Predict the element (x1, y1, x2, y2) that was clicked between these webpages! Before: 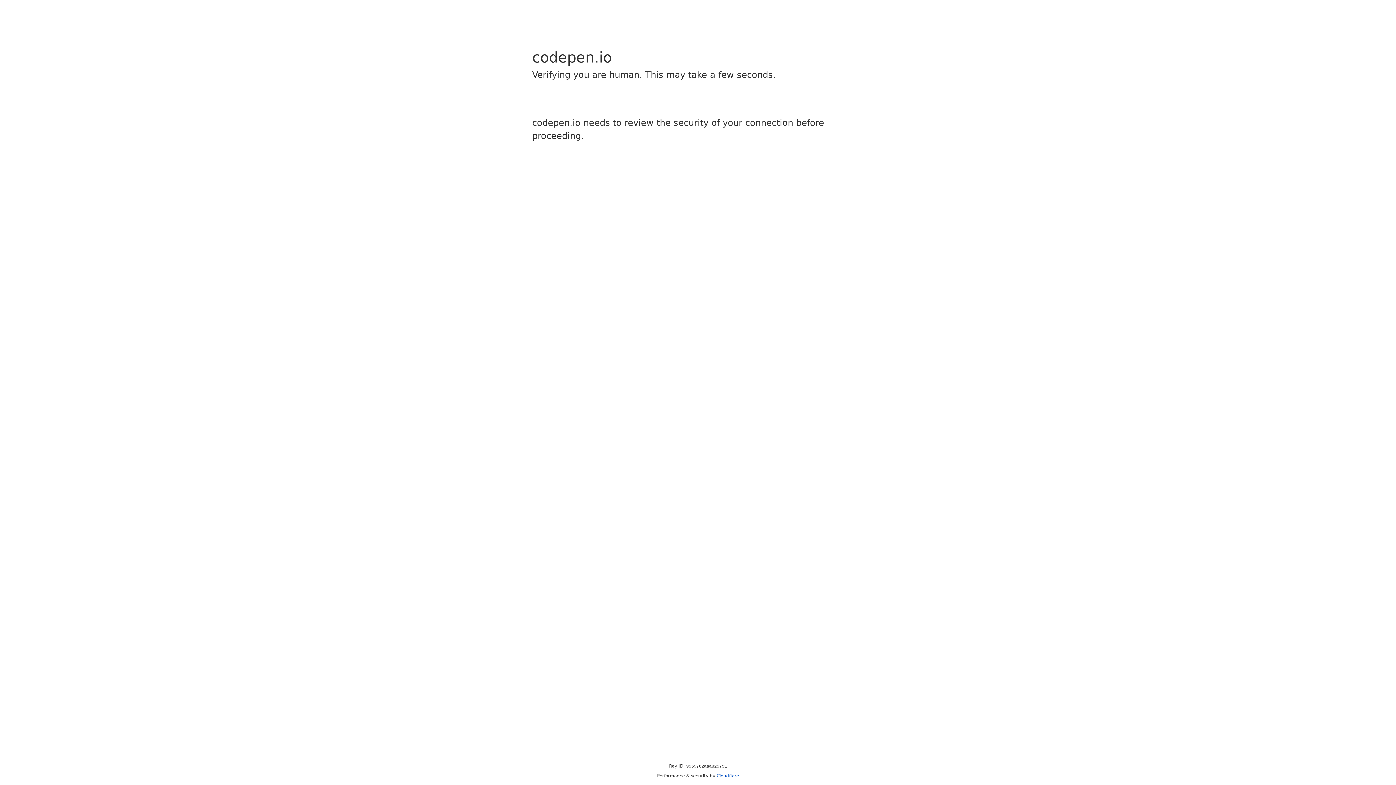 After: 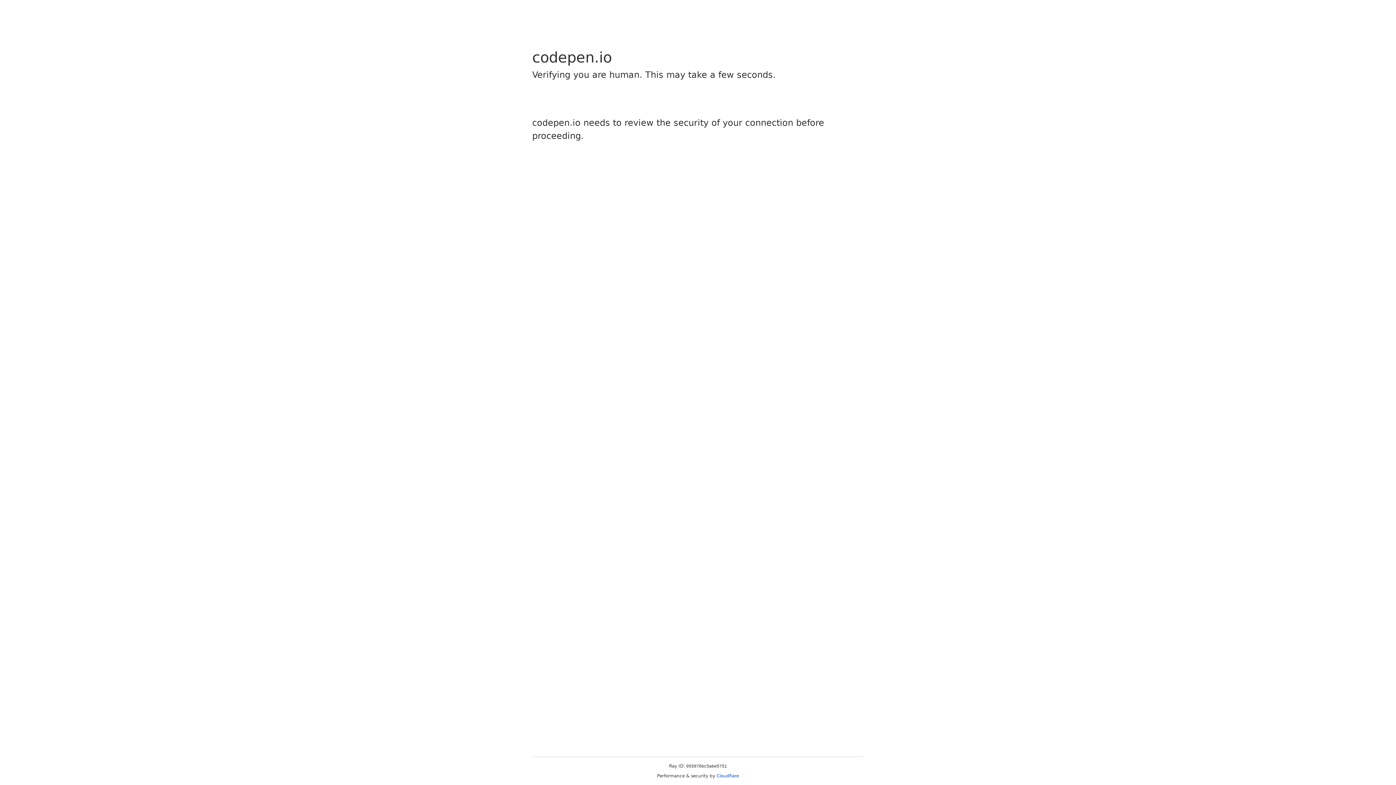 Action: bbox: (716, 773, 739, 778) label: Cloudflare